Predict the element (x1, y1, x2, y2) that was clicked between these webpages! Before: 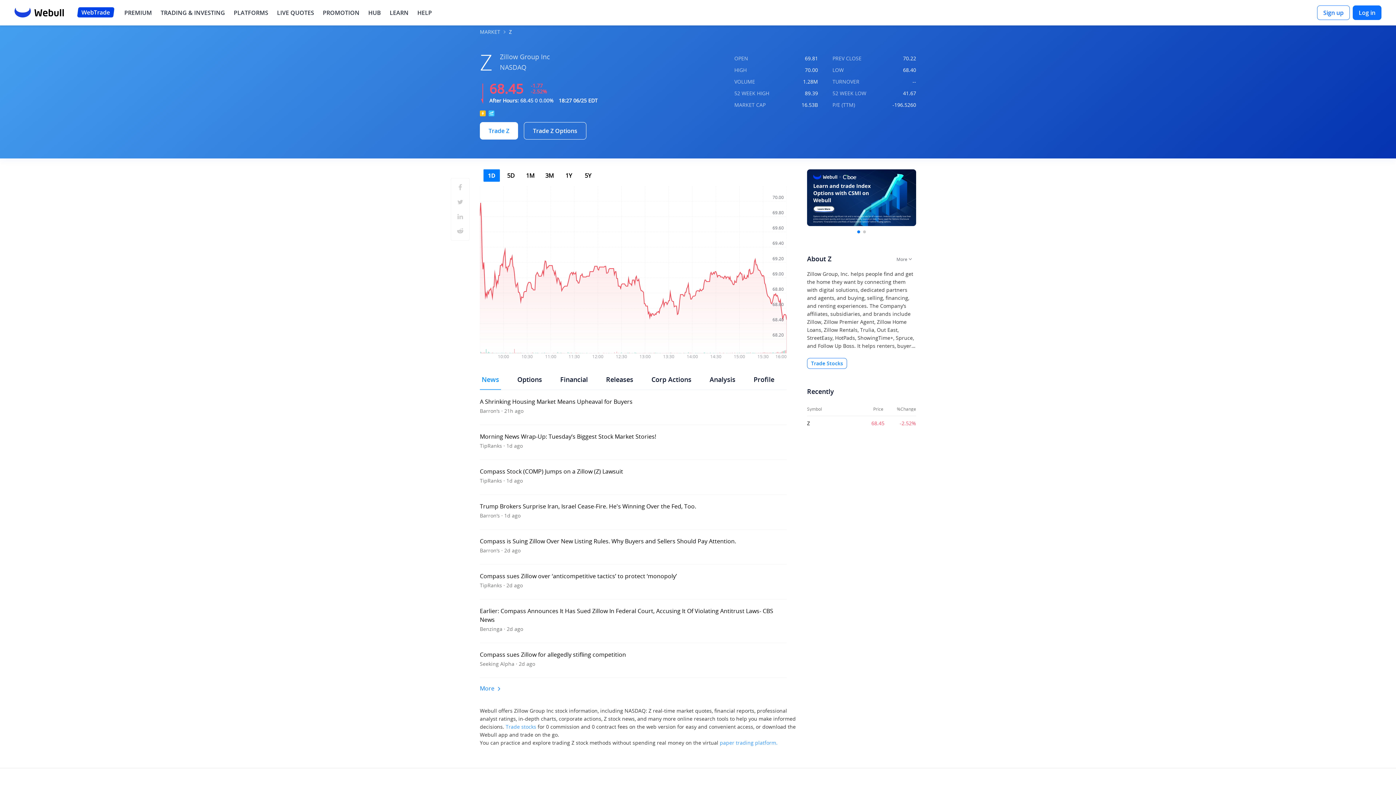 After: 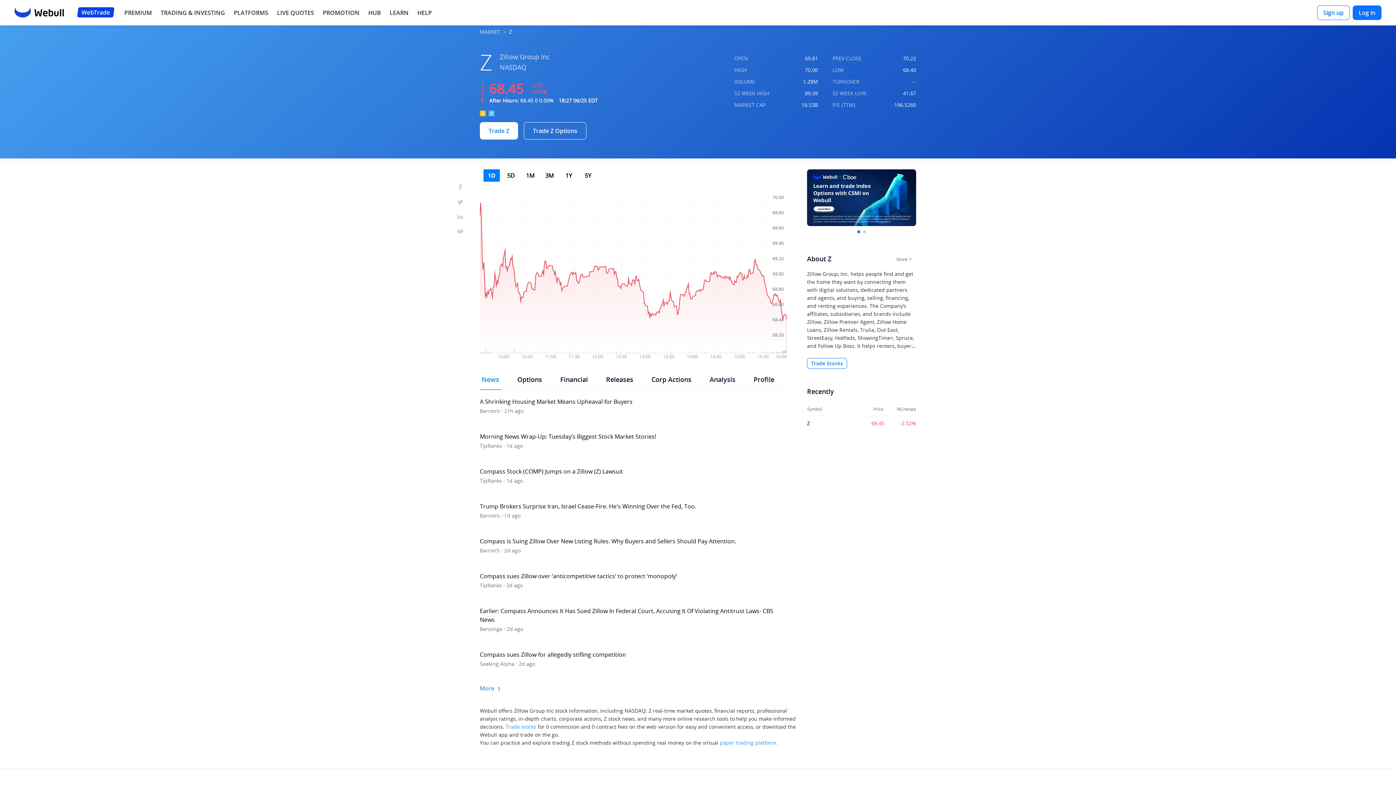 Action: bbox: (480, 529, 786, 564) label: Link to go to the detail page of the news artcile